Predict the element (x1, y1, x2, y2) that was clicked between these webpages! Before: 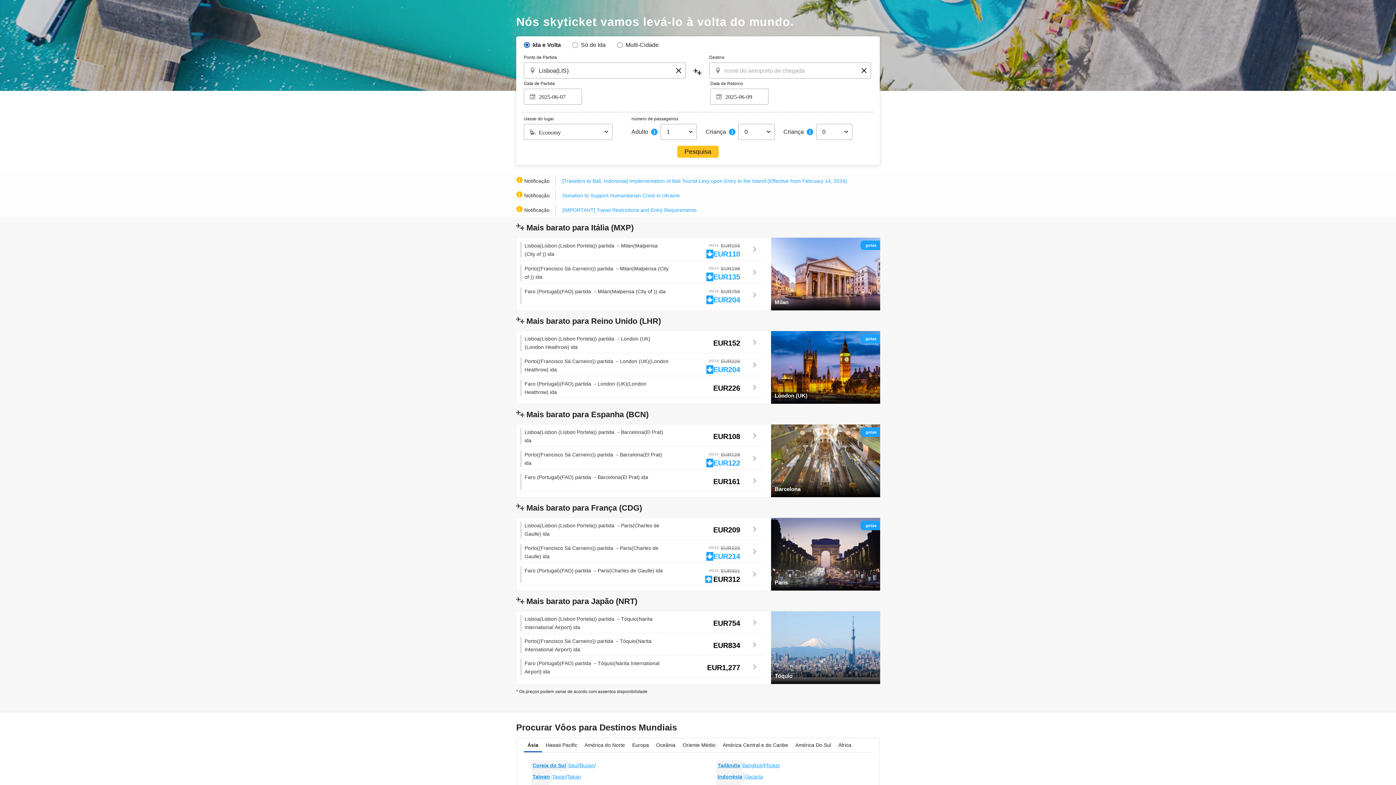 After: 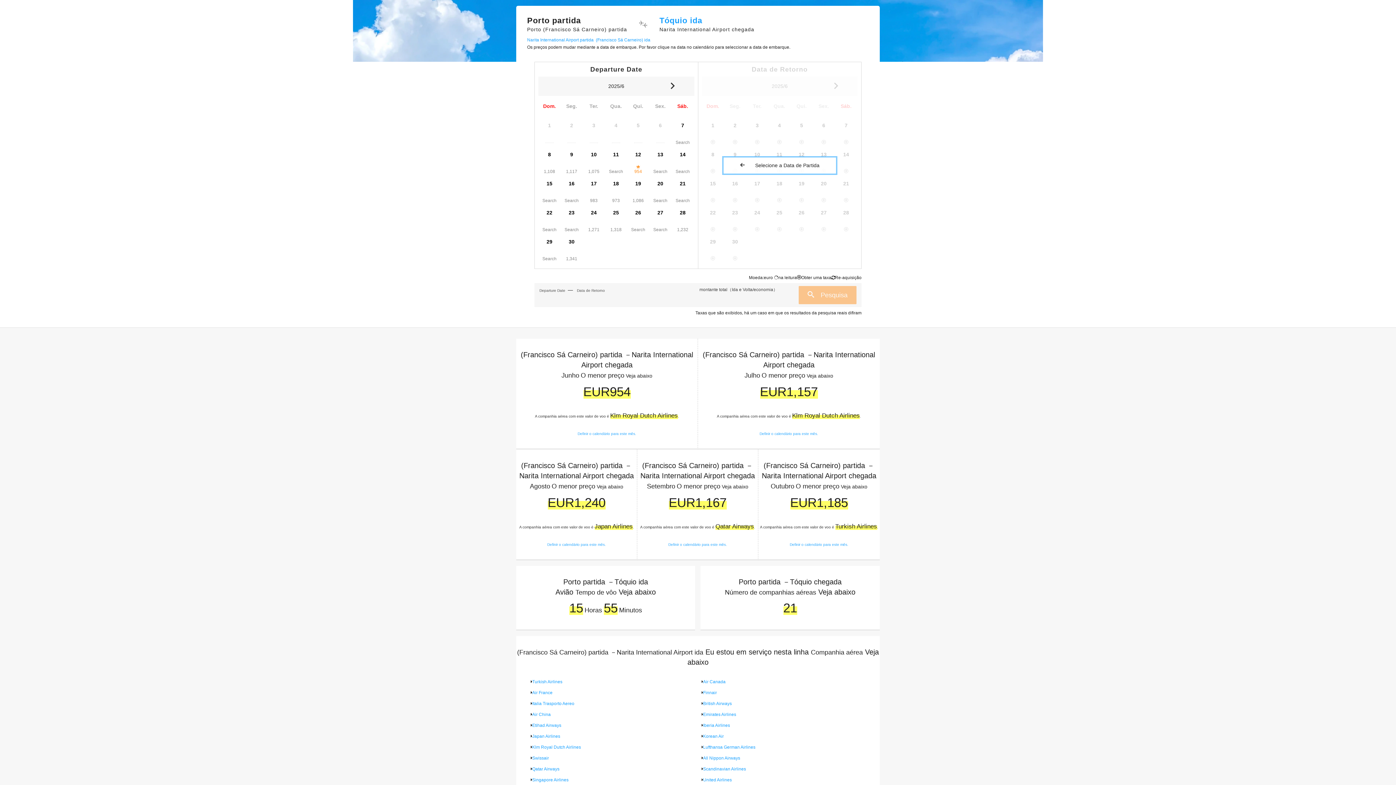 Action: label: Porto((Francisco Sá Carneiro)) partida －Tóquio(Narita International Airport) ida

	
EUR834
	 bbox: (516, 633, 880, 656)